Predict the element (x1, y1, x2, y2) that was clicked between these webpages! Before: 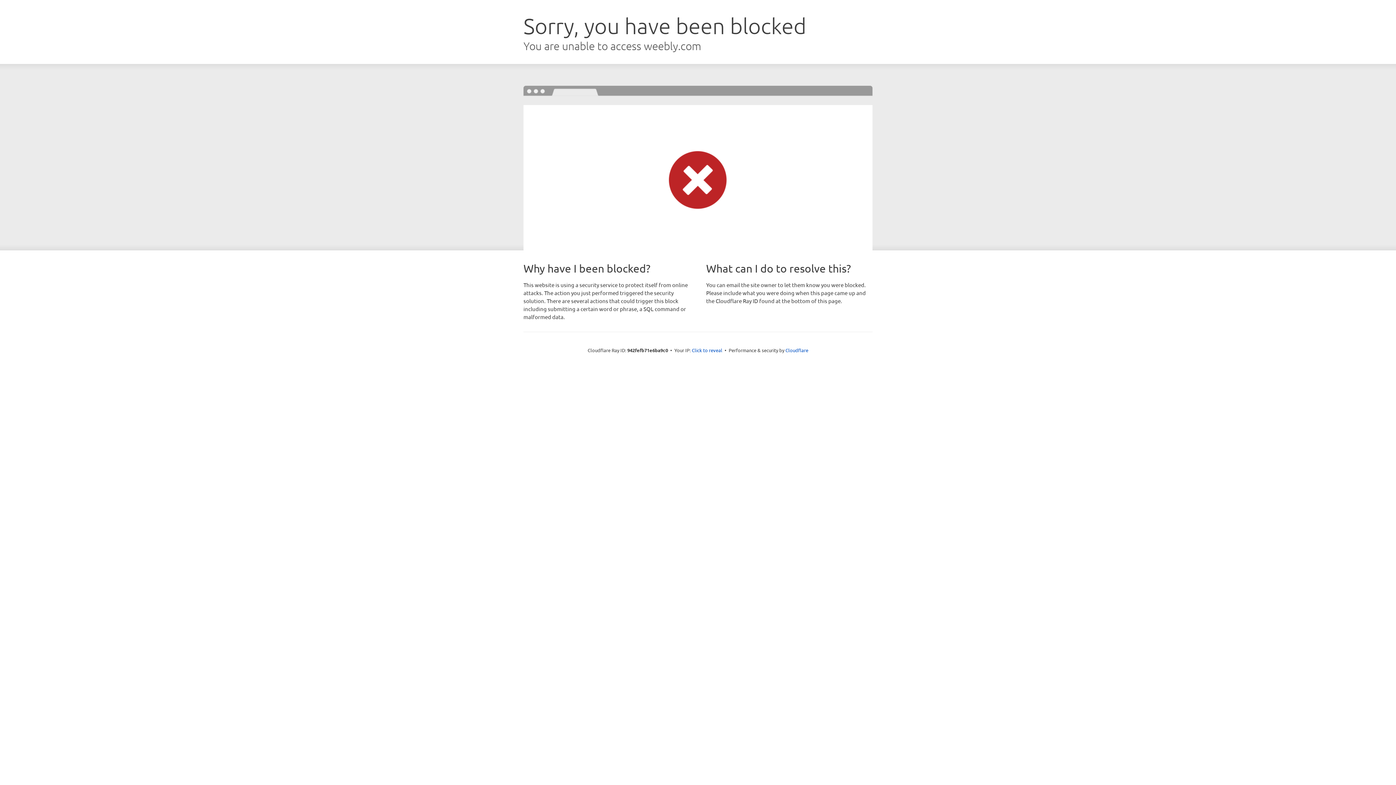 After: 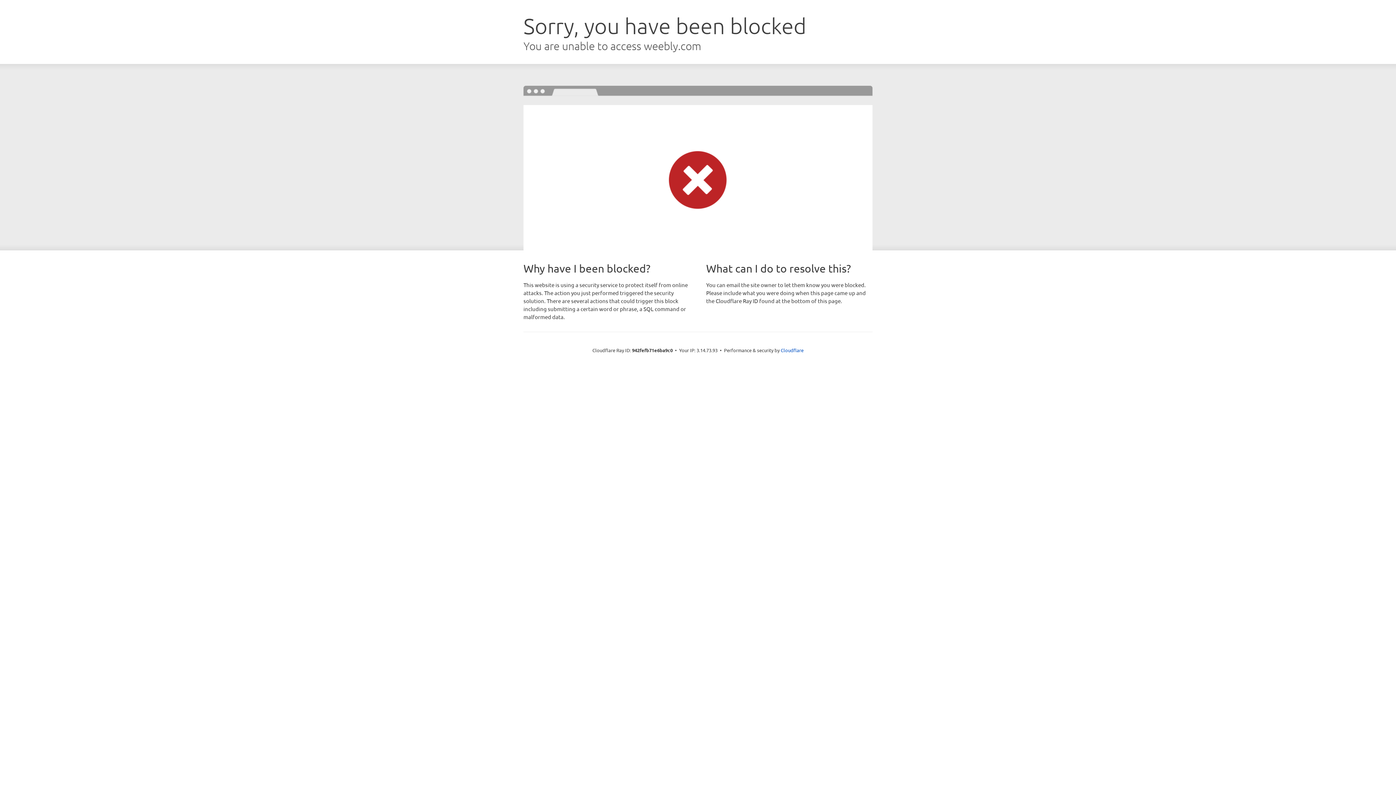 Action: bbox: (692, 346, 722, 353) label: Click to reveal